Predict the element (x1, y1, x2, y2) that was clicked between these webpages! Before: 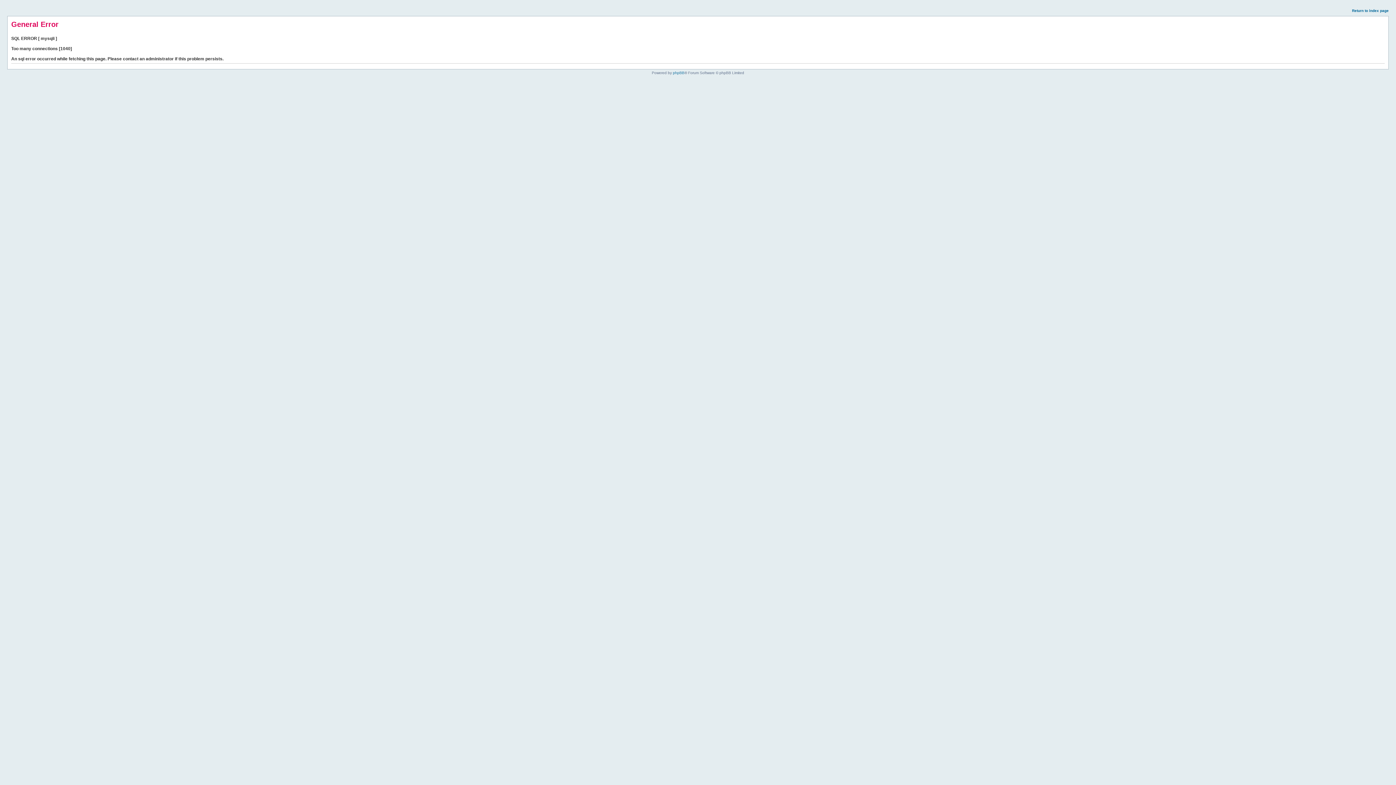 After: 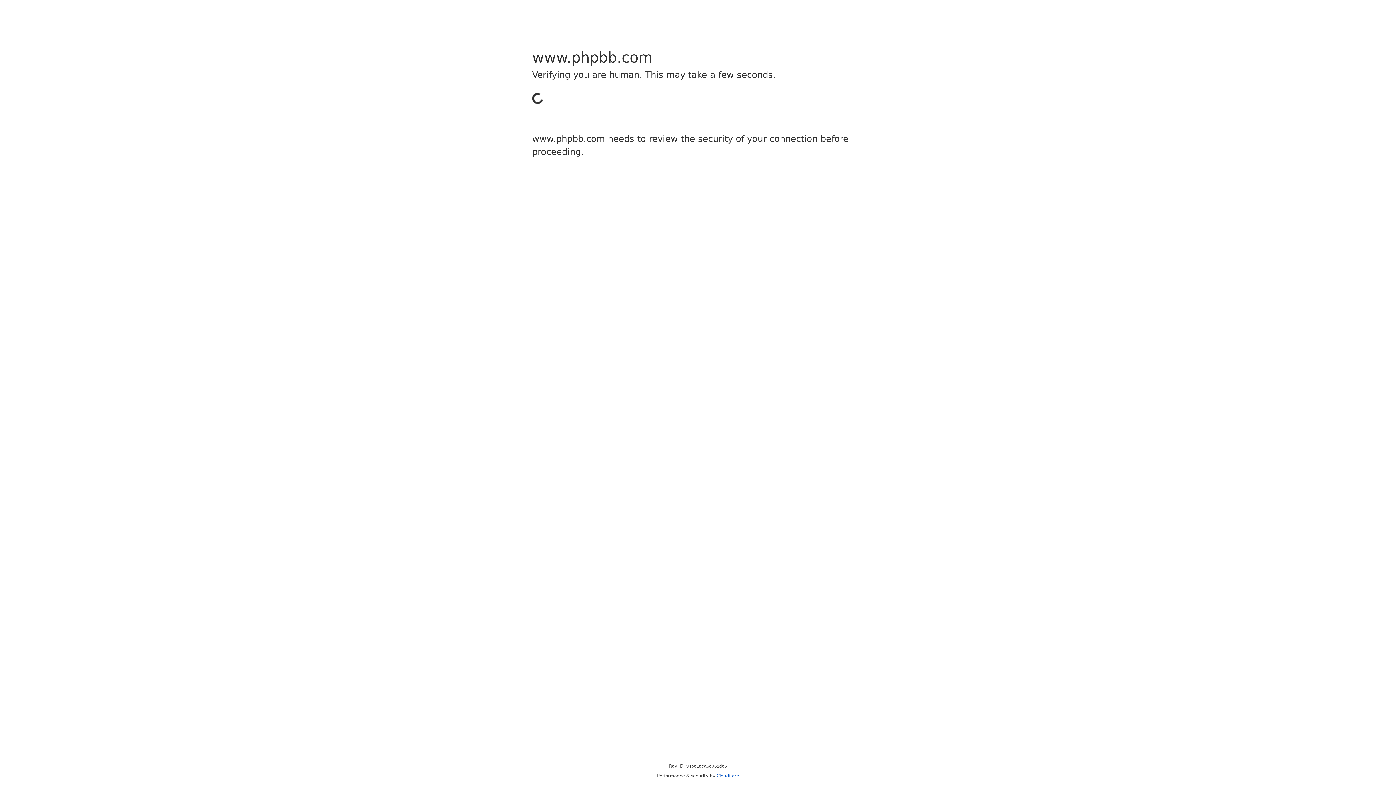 Action: bbox: (673, 70, 684, 74) label: phpBB